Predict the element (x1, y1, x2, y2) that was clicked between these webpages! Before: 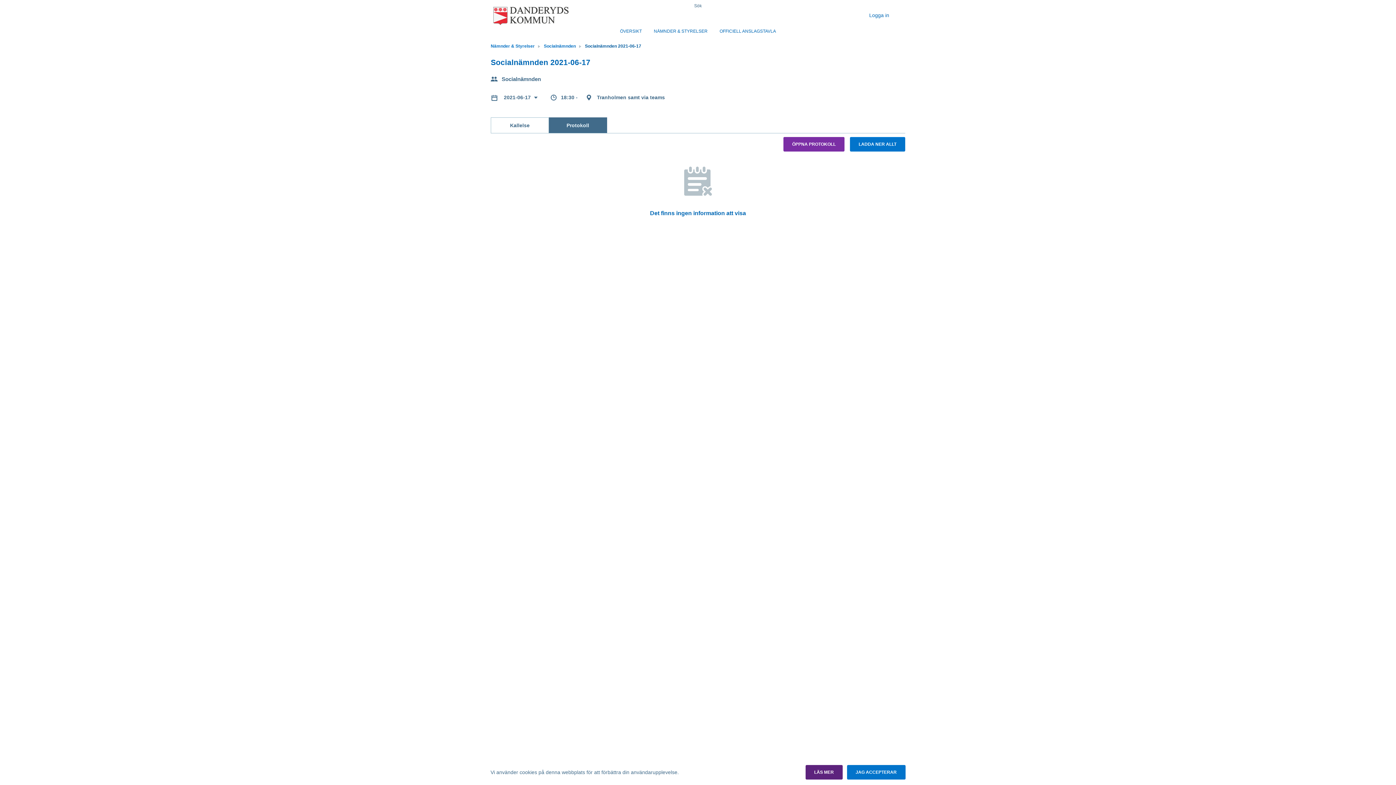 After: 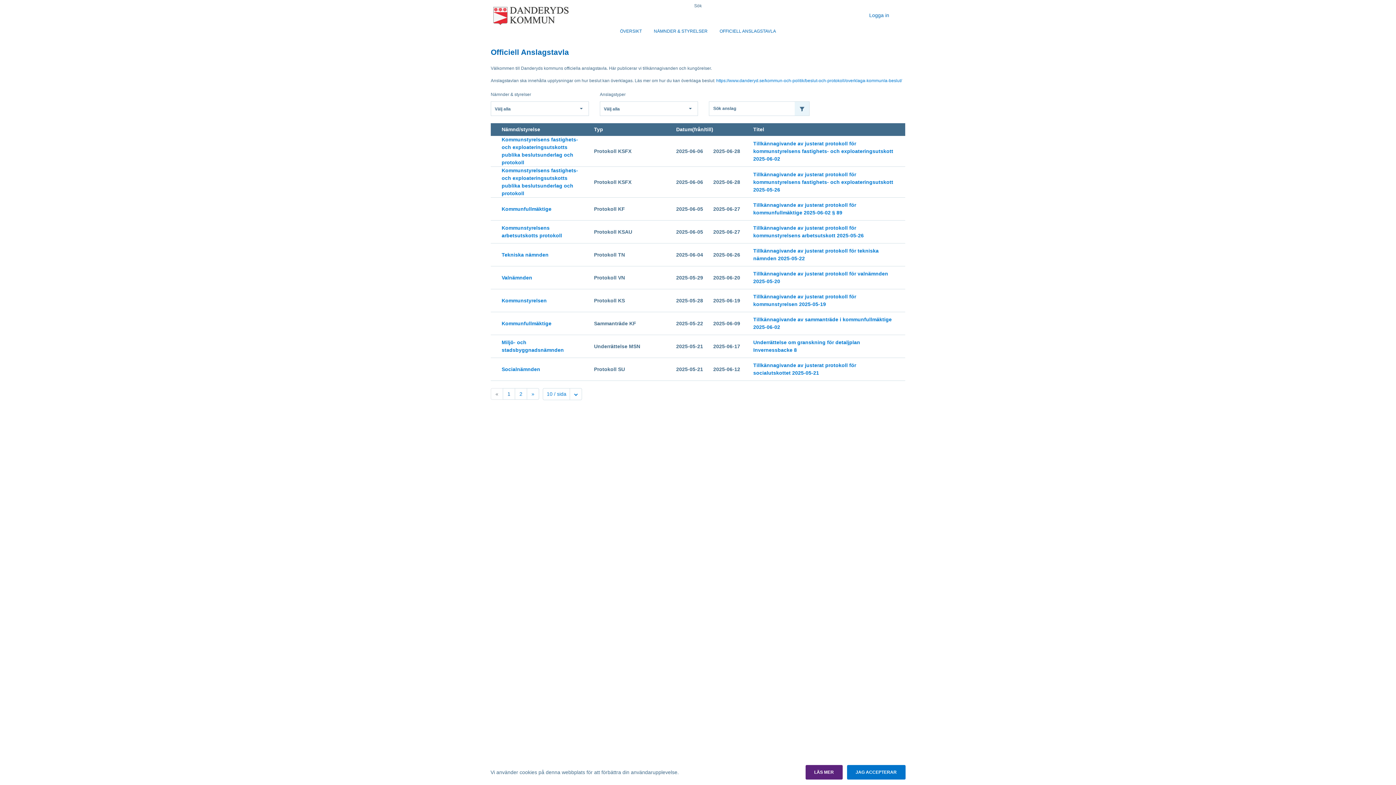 Action: label: OFFICIELL ANSLAGSTAVLA bbox: (714, 22, 781, 40)